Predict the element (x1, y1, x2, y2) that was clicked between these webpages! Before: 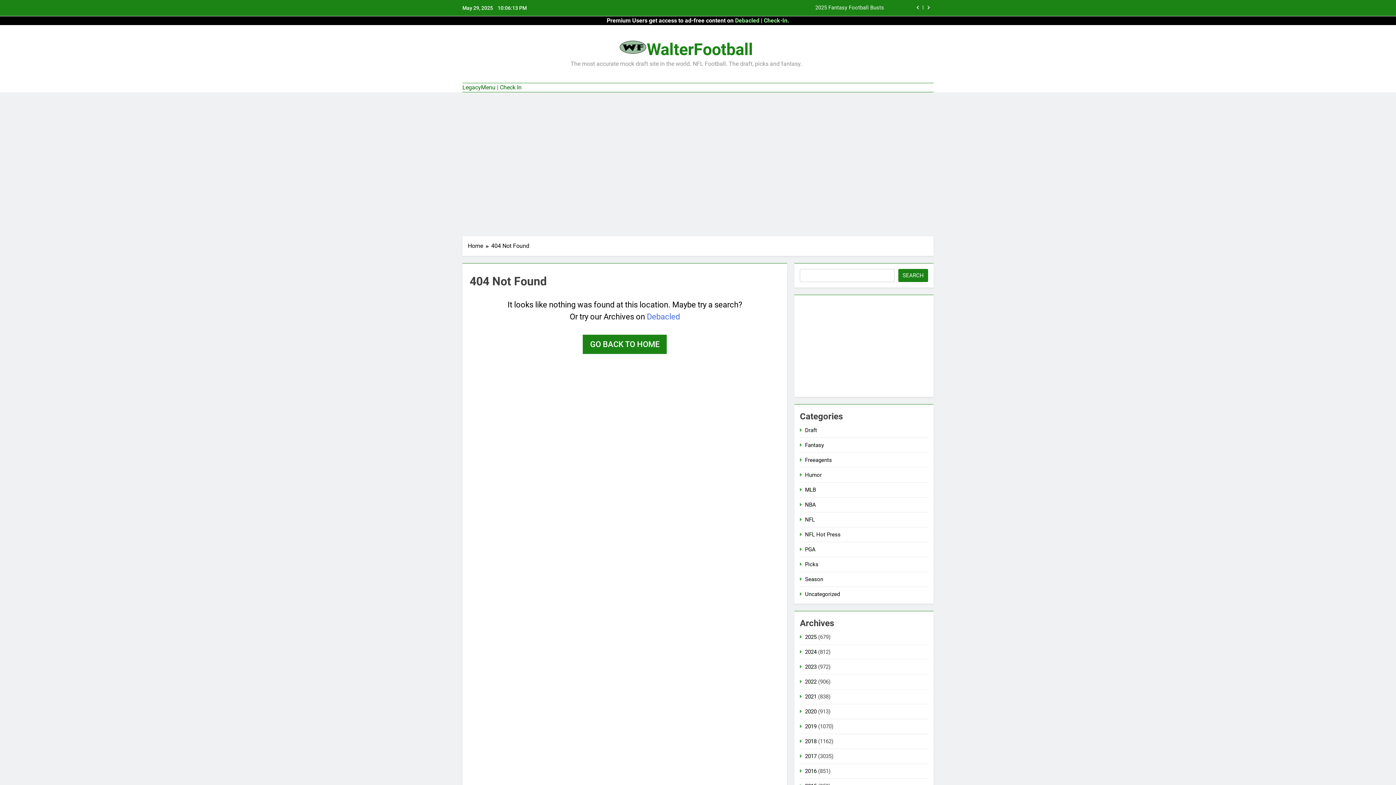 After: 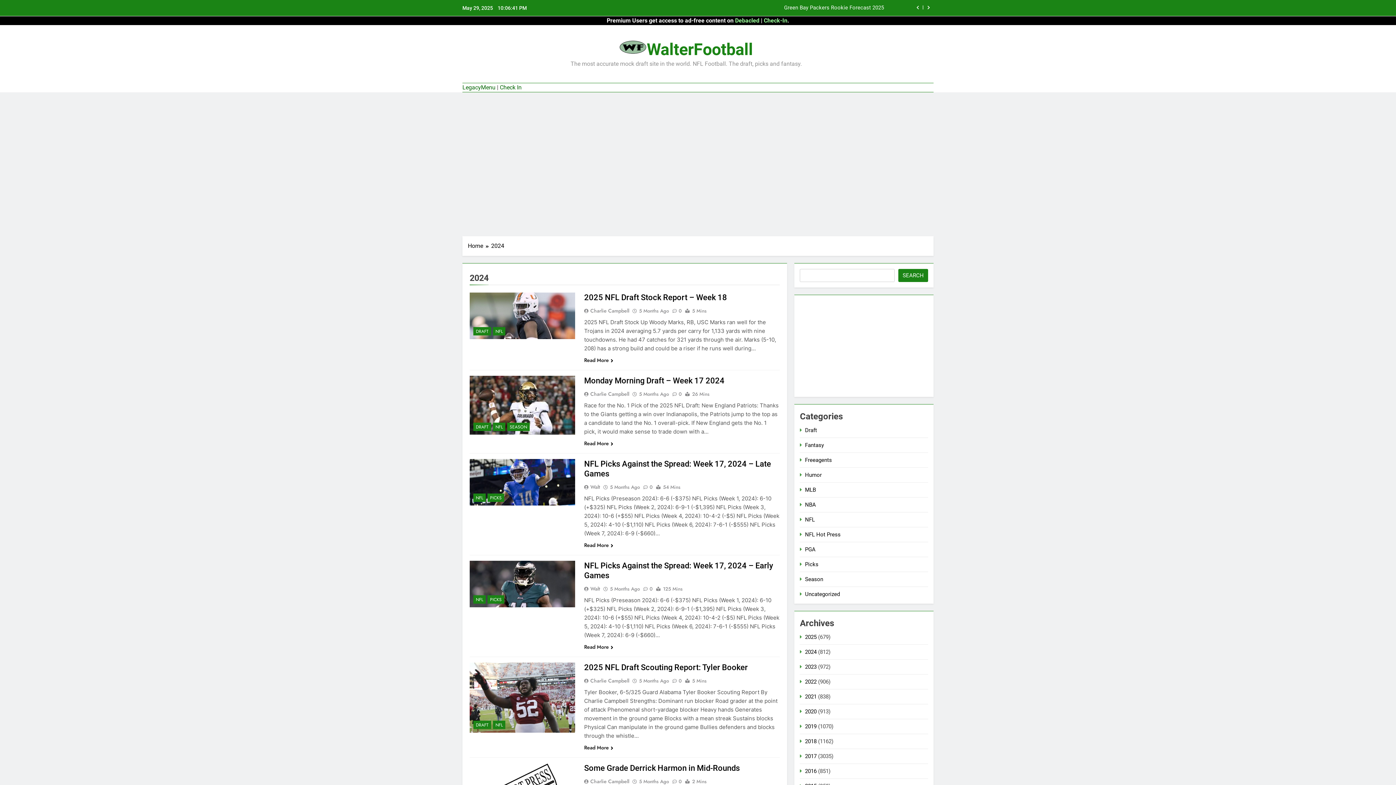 Action: bbox: (805, 649, 816, 655) label: 2024